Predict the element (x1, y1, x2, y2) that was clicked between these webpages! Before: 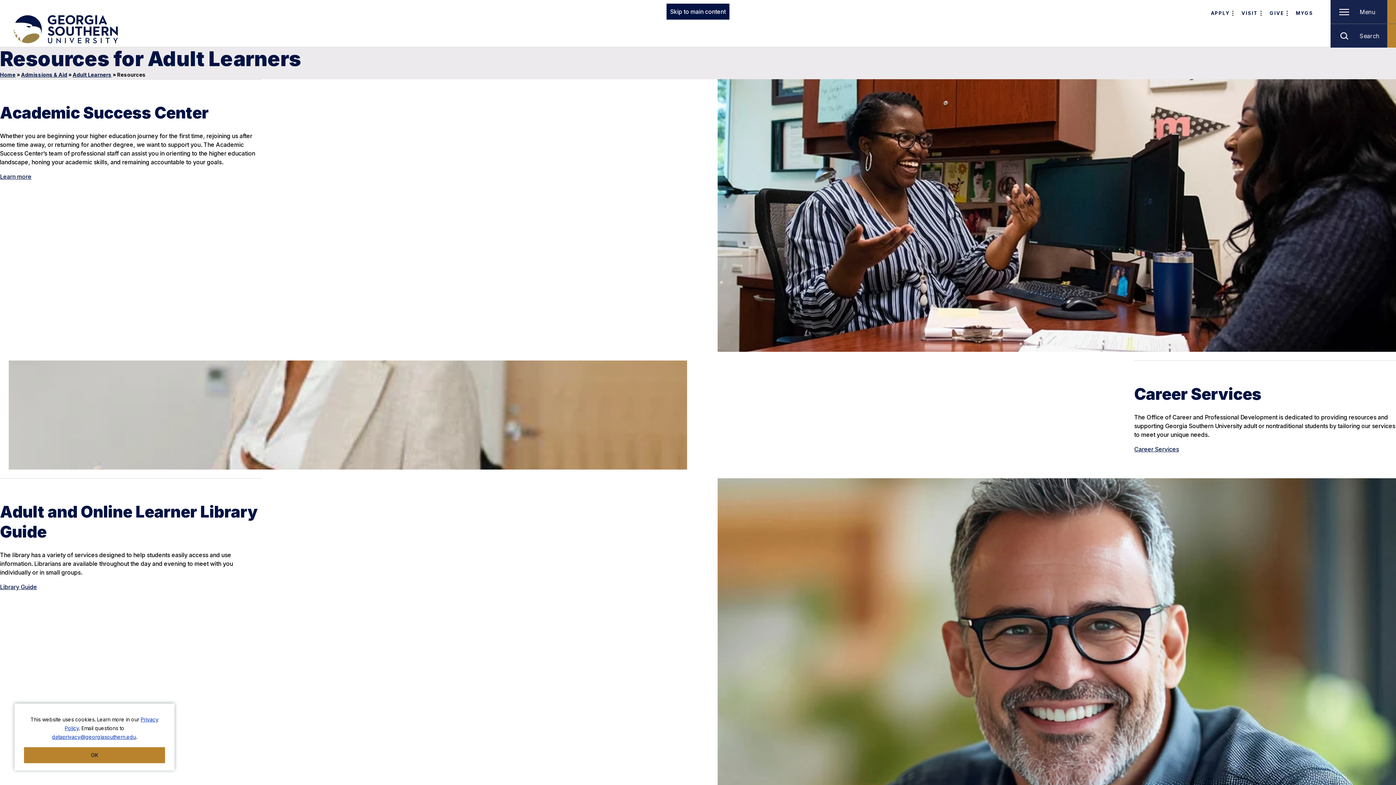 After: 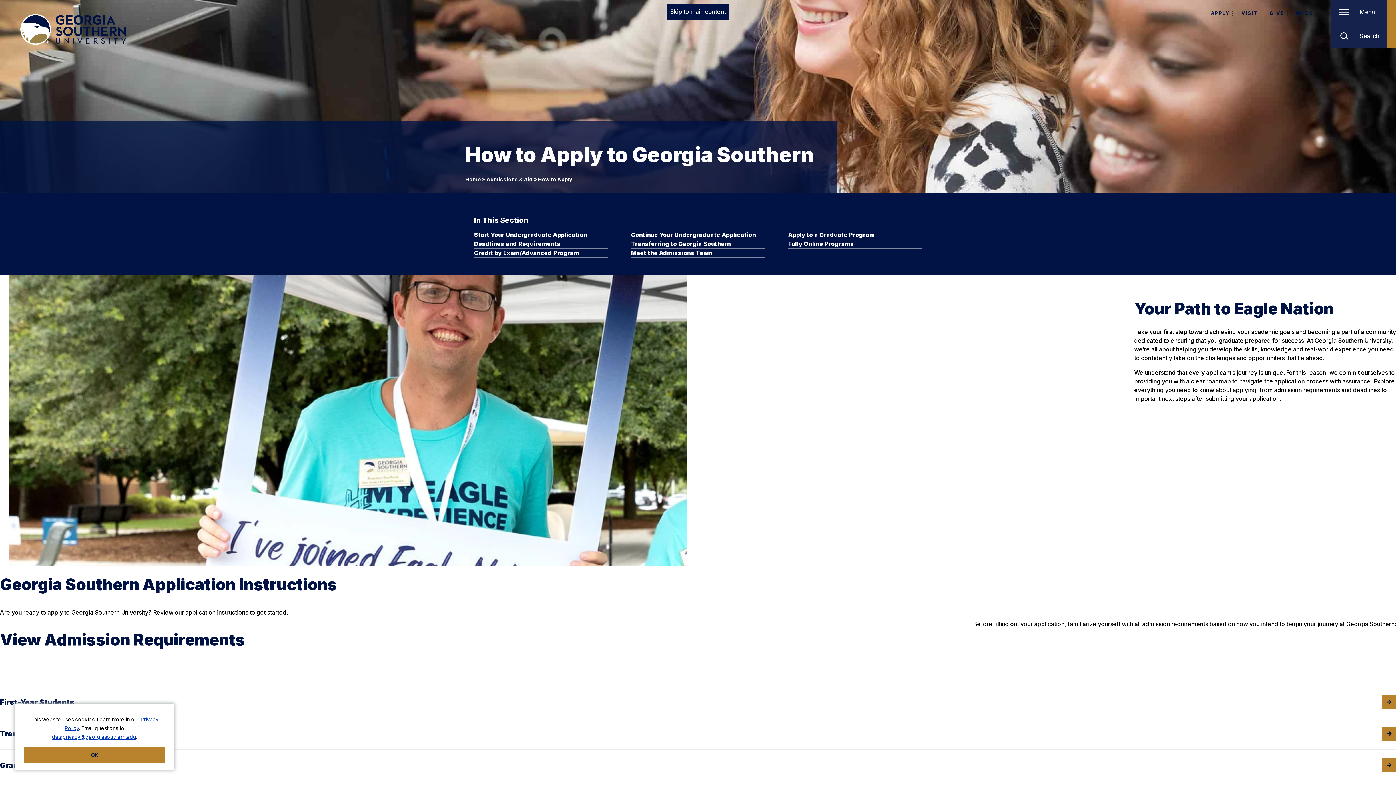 Action: bbox: (1211, 9, 1230, 16) label: APPLY